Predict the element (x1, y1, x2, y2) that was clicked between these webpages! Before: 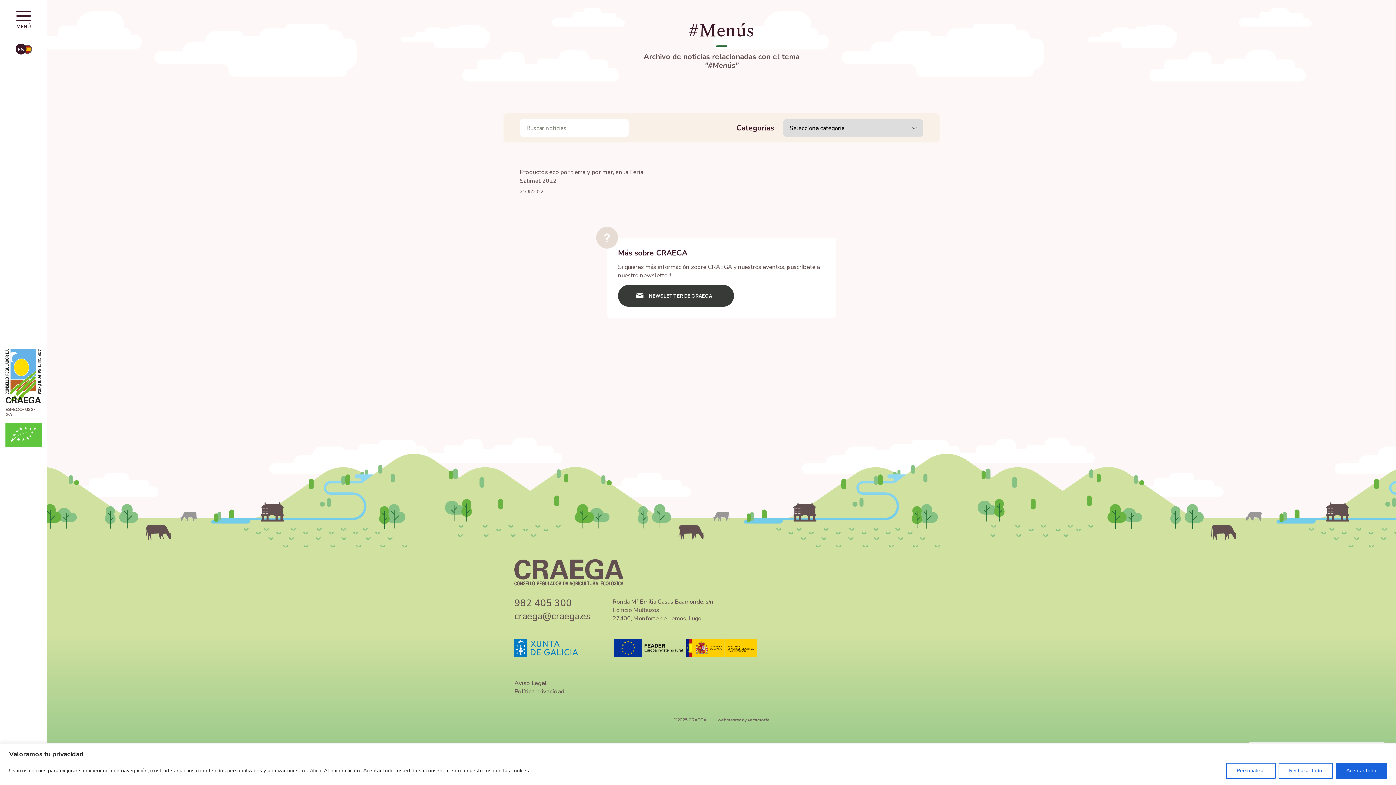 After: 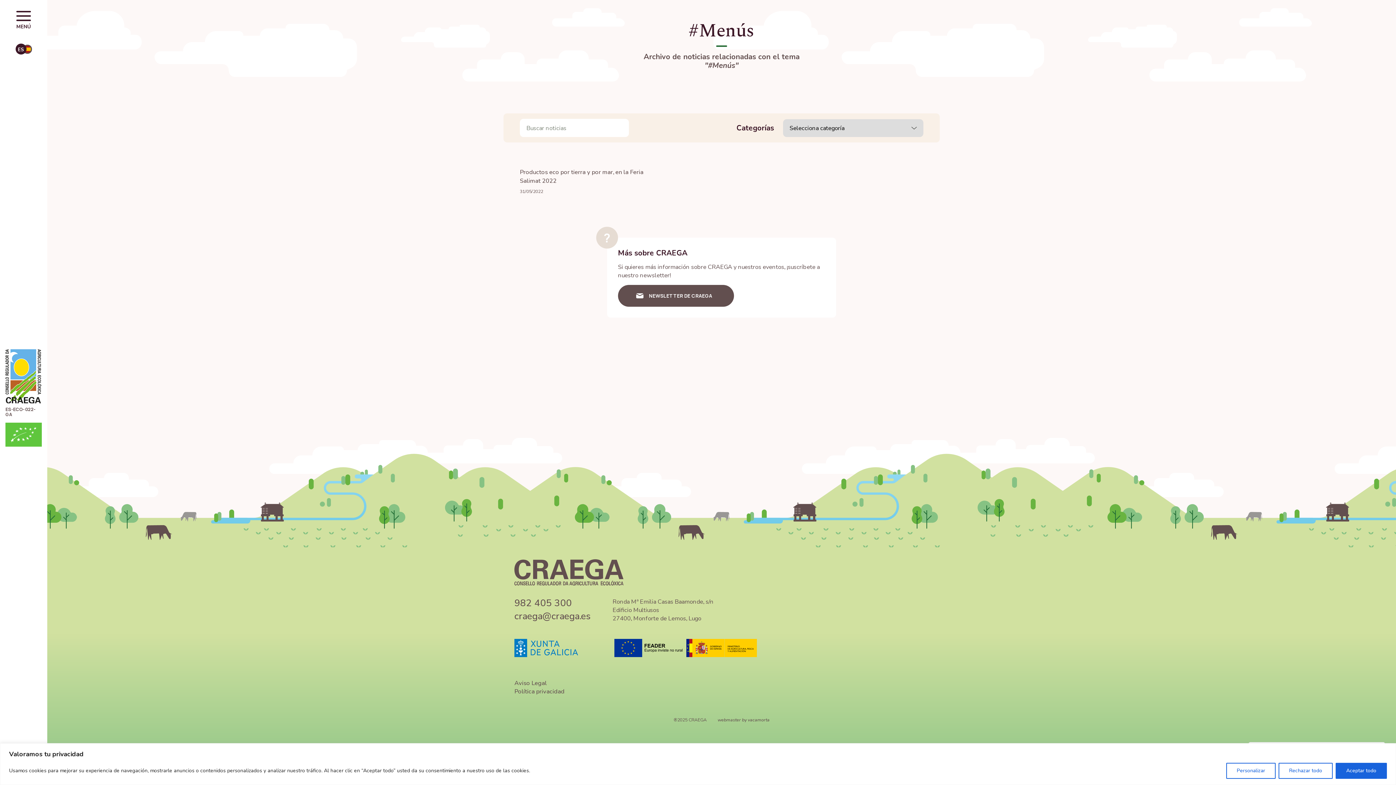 Action: label: NEWSLETTER DE CRAEGA bbox: (618, 285, 734, 306)